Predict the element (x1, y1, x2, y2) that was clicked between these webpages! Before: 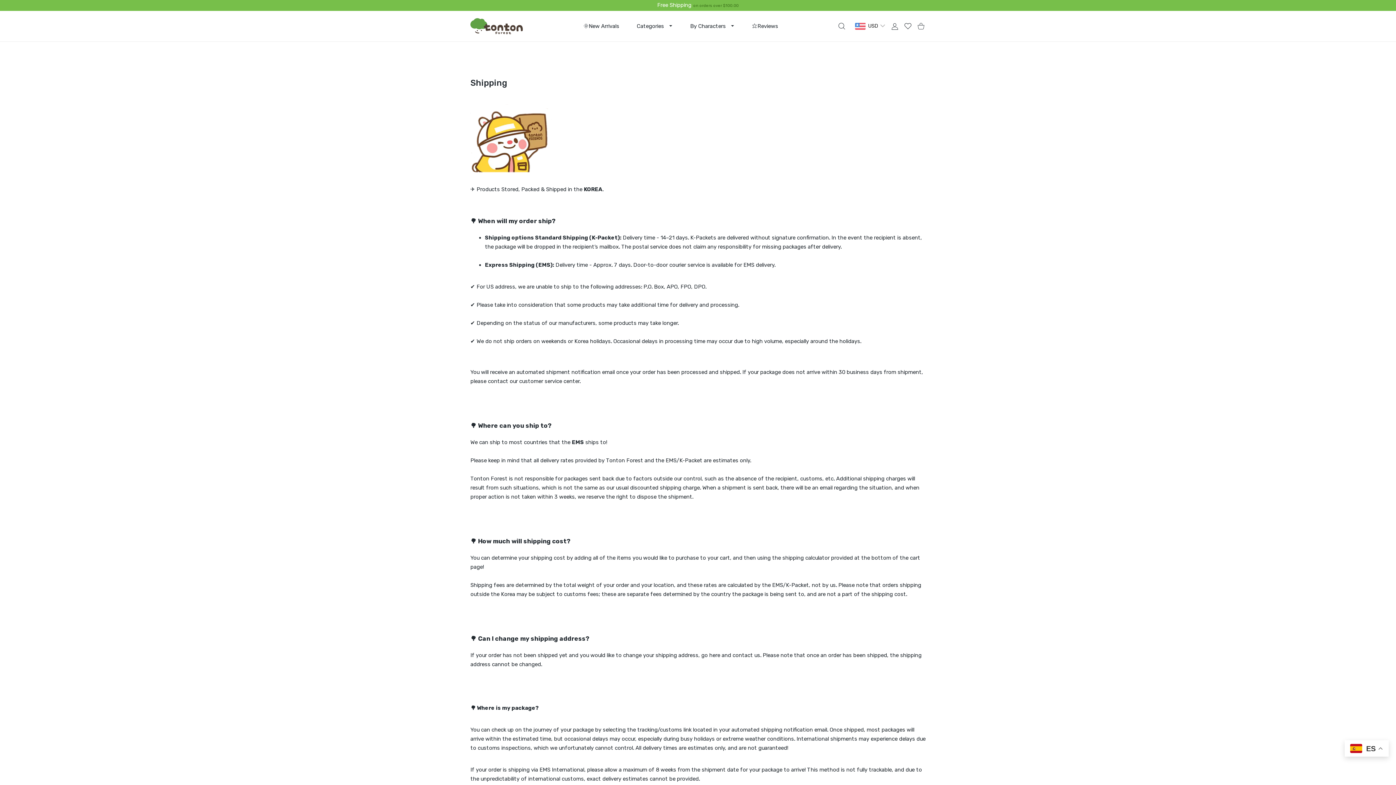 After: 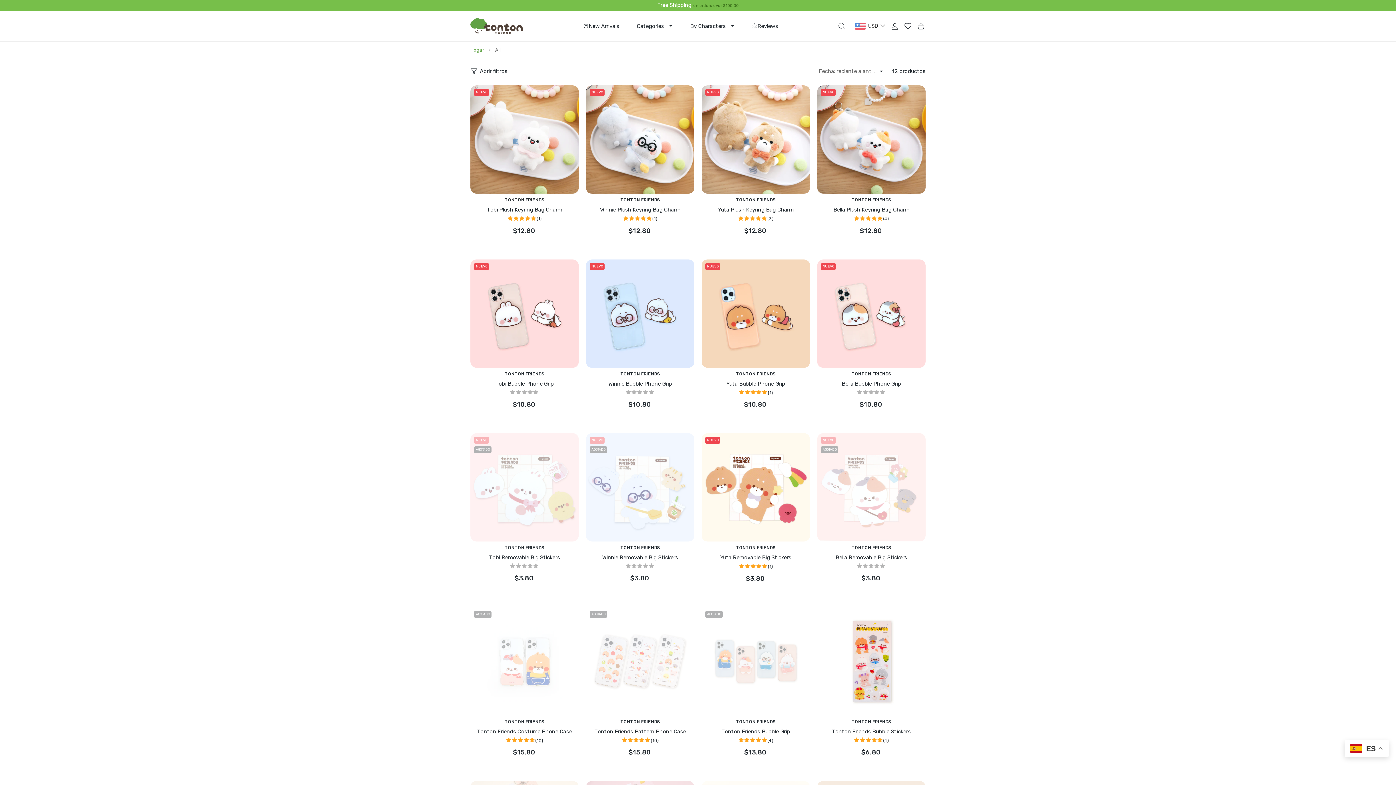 Action: bbox: (627, 18, 682, 34) label: Categories 